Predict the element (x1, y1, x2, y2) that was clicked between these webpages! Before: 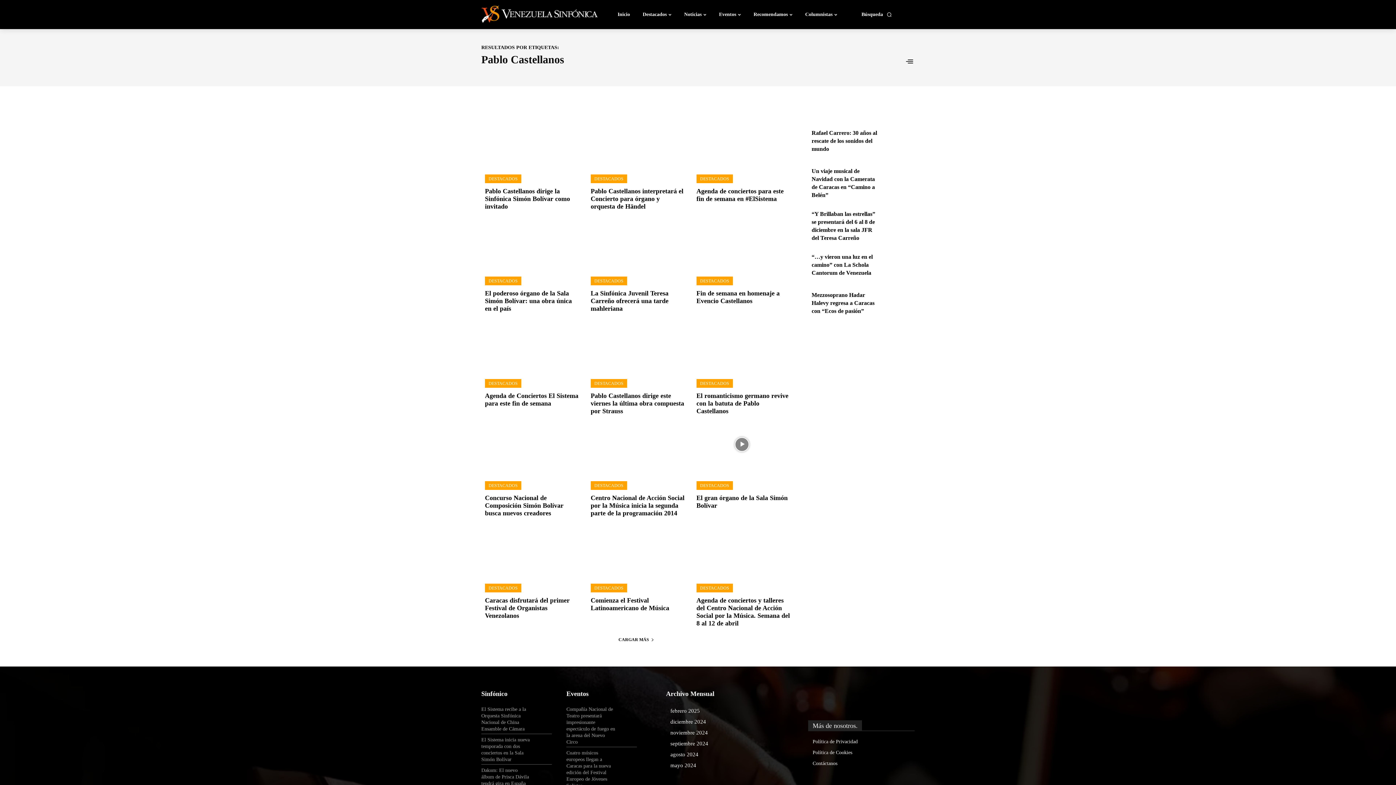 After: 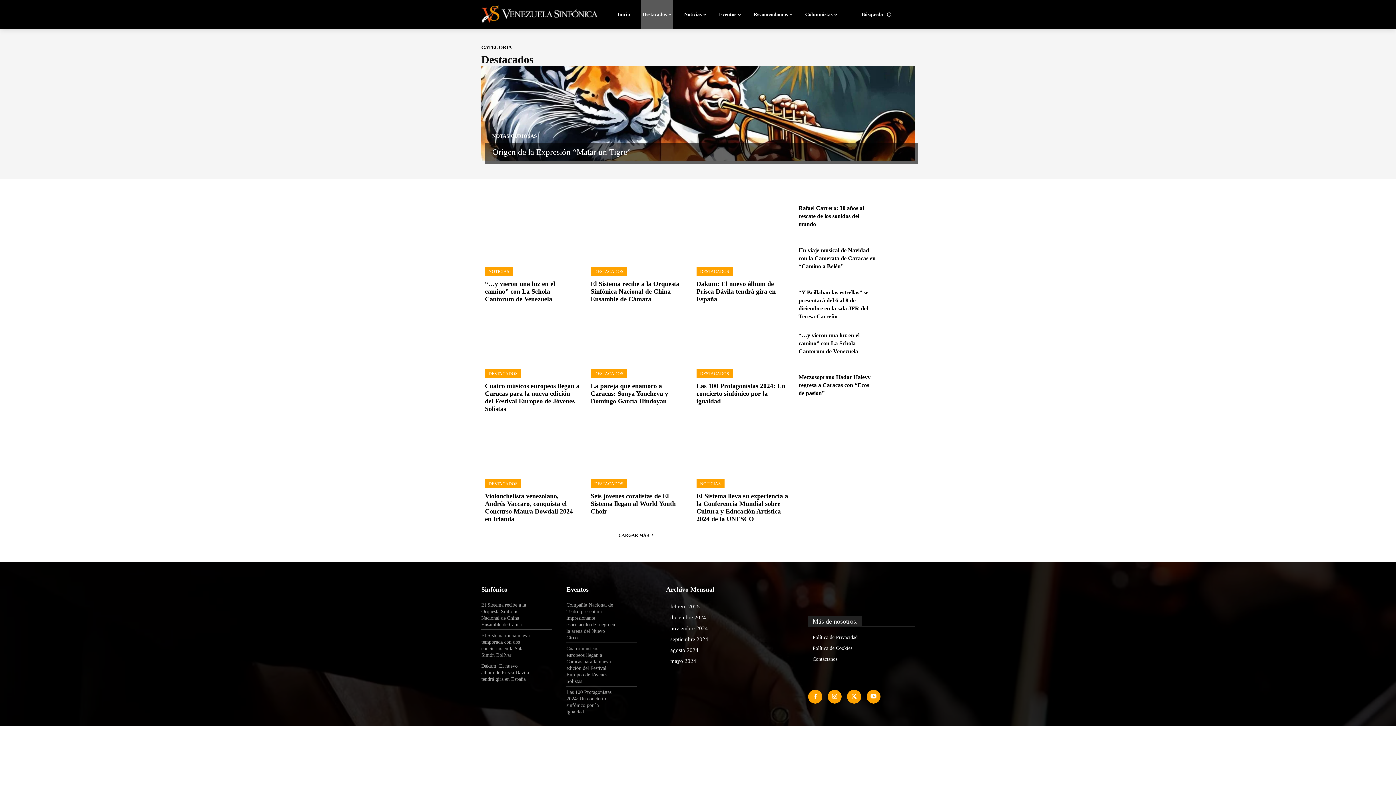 Action: label: DESTACADOS bbox: (590, 276, 627, 285)